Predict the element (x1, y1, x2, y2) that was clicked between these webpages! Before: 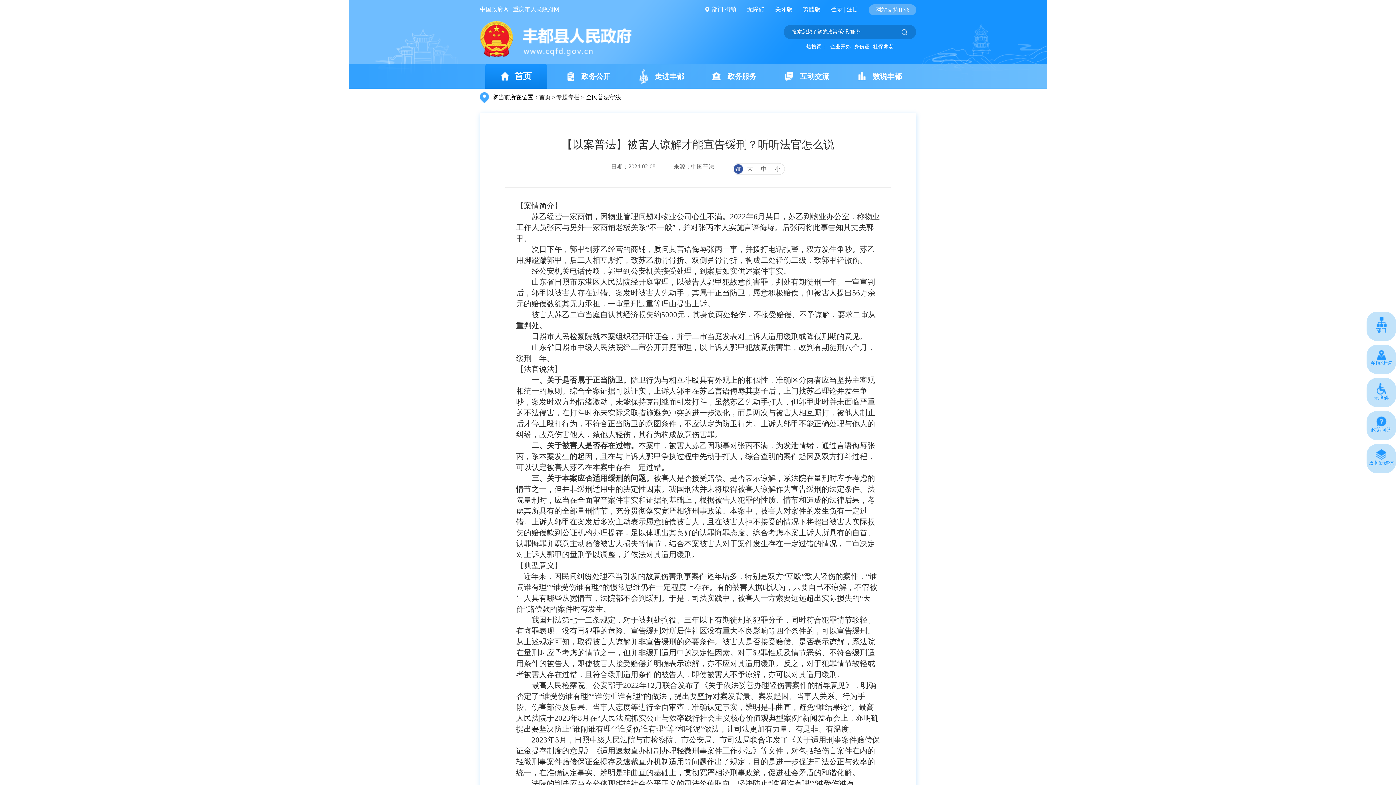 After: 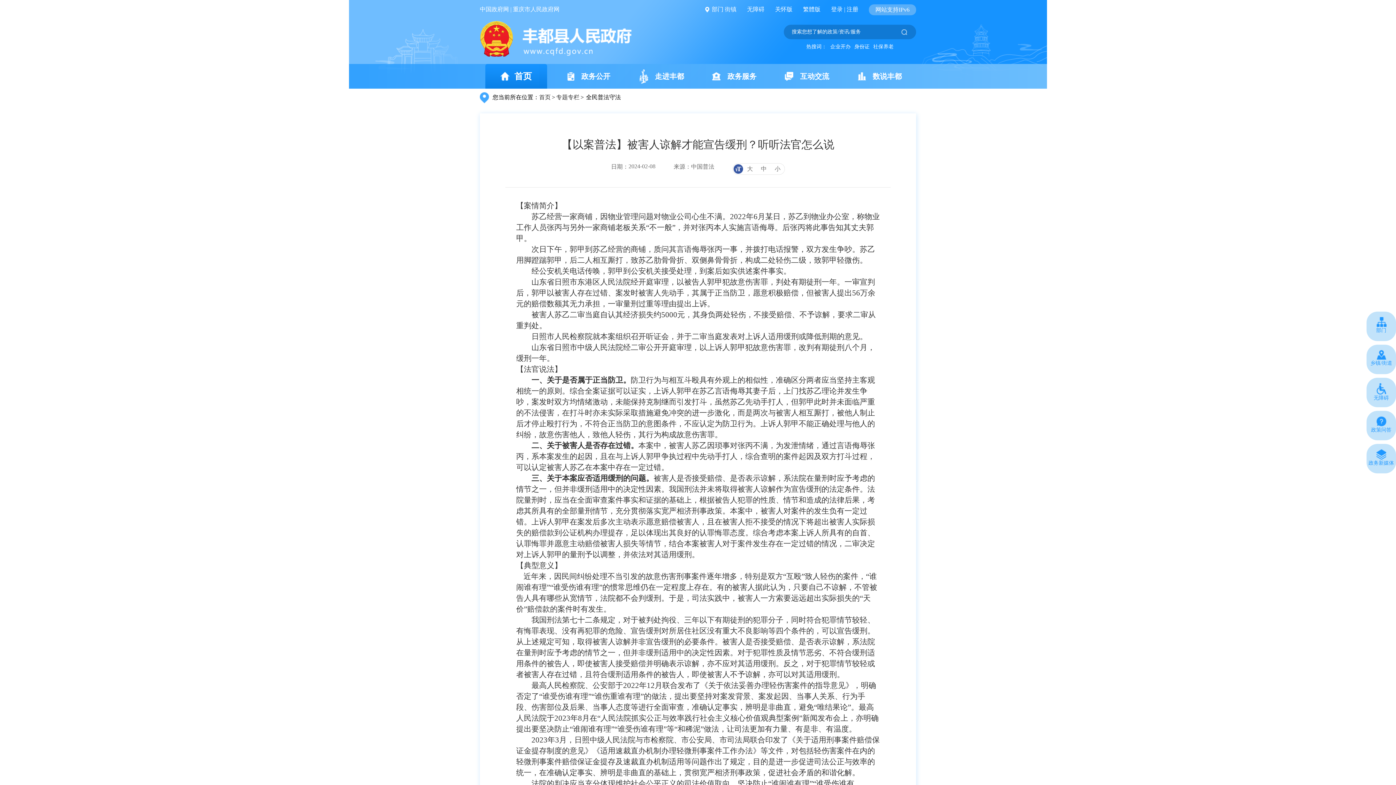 Action: label: 无障碍 bbox: (747, 0, 764, 18)